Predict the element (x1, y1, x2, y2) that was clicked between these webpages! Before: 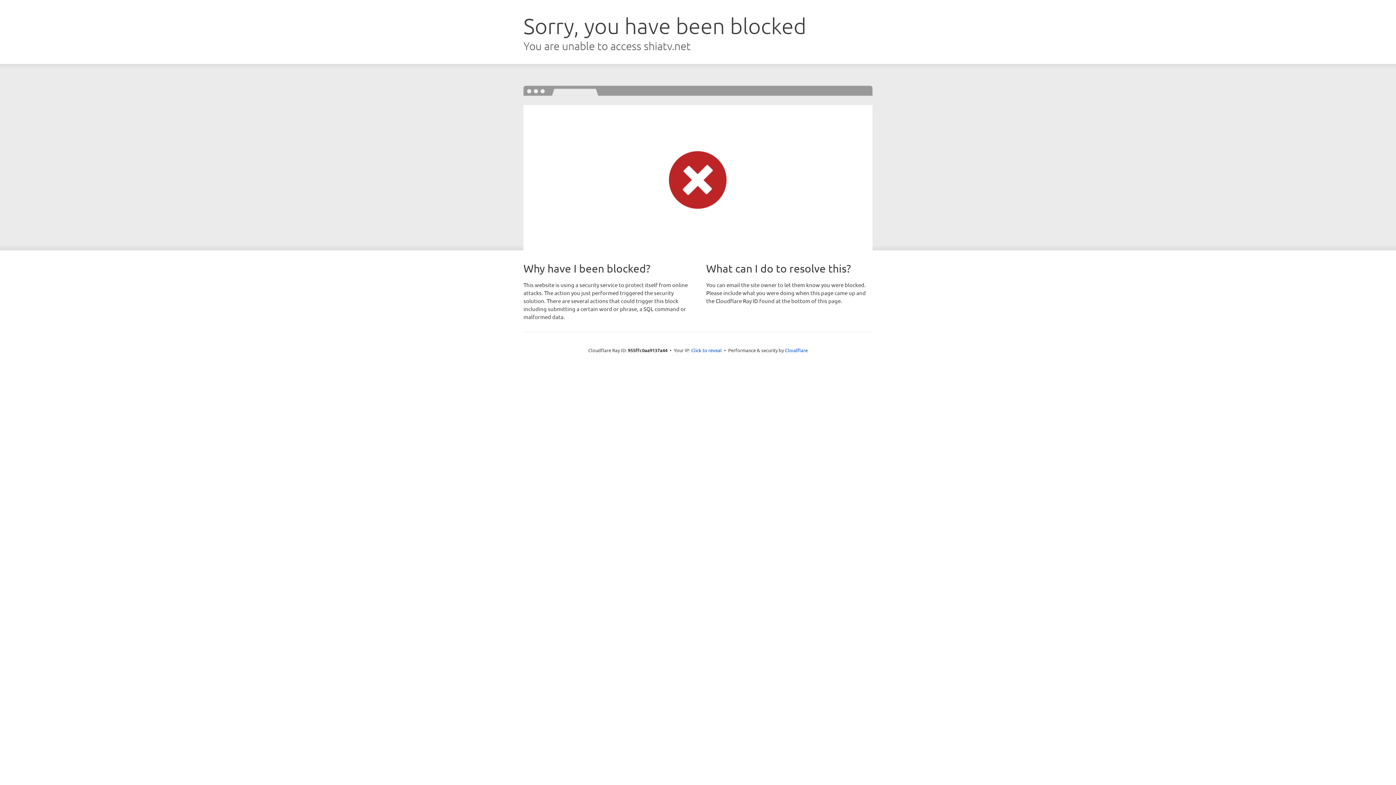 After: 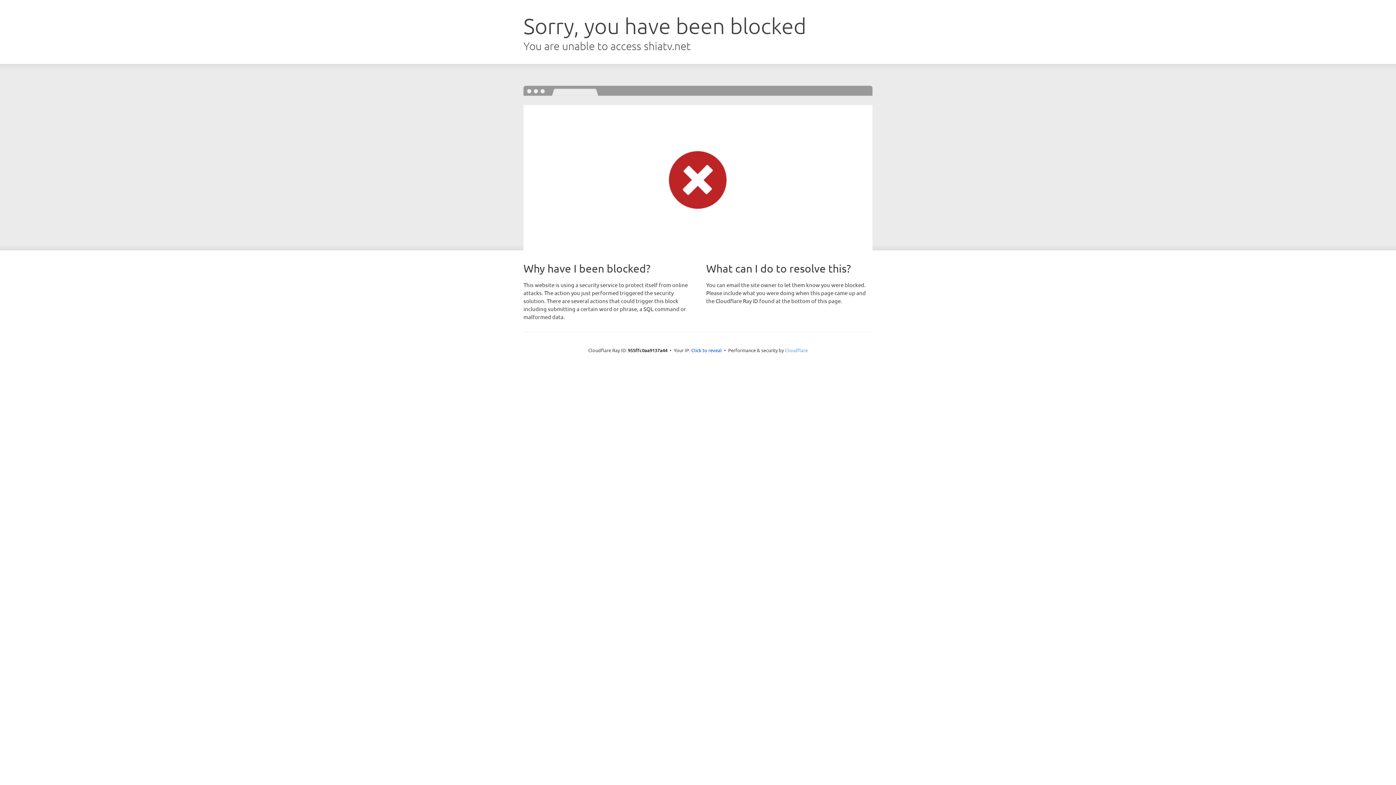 Action: label: Cloudflare bbox: (785, 347, 808, 353)